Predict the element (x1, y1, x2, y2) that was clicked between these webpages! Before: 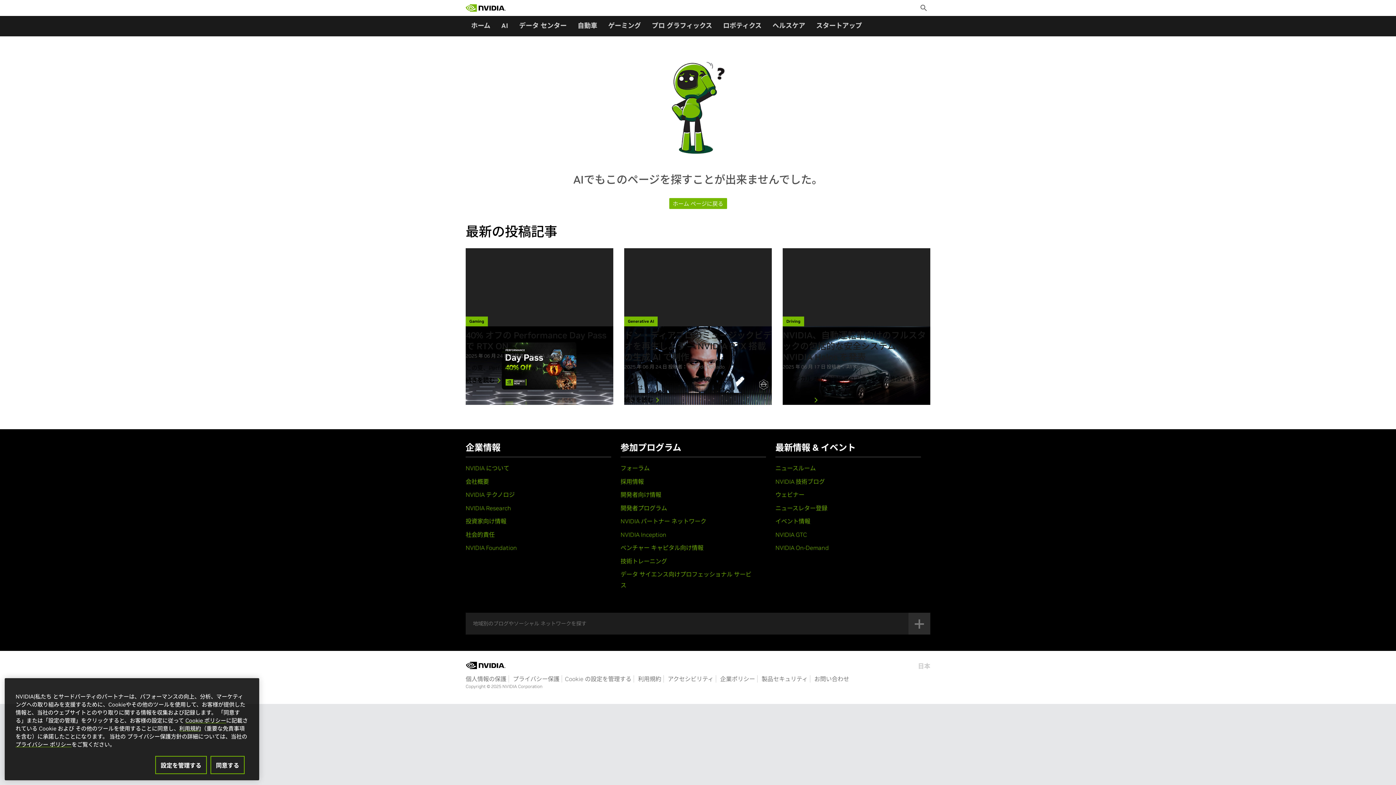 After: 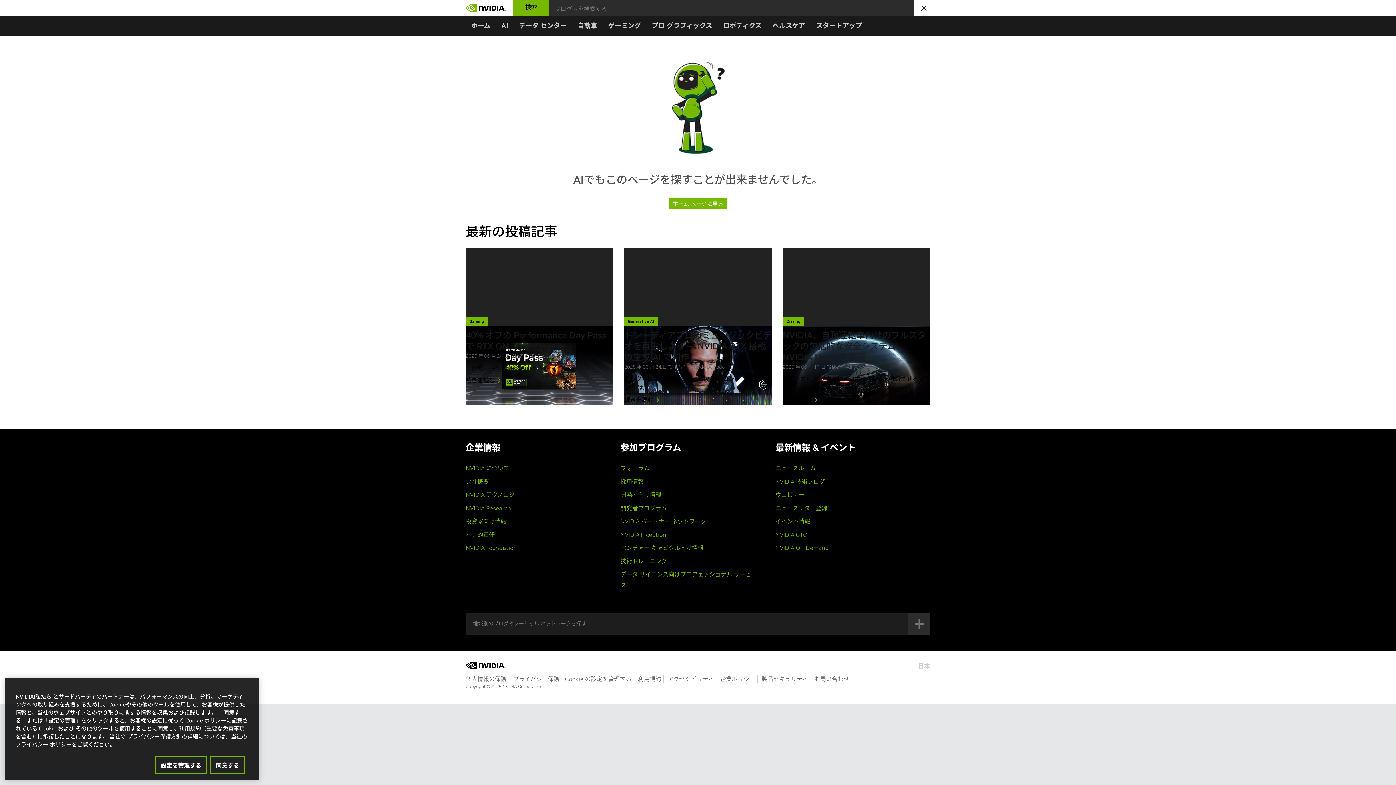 Action: bbox: (919, 3, 928, 12) label: Toggle Search